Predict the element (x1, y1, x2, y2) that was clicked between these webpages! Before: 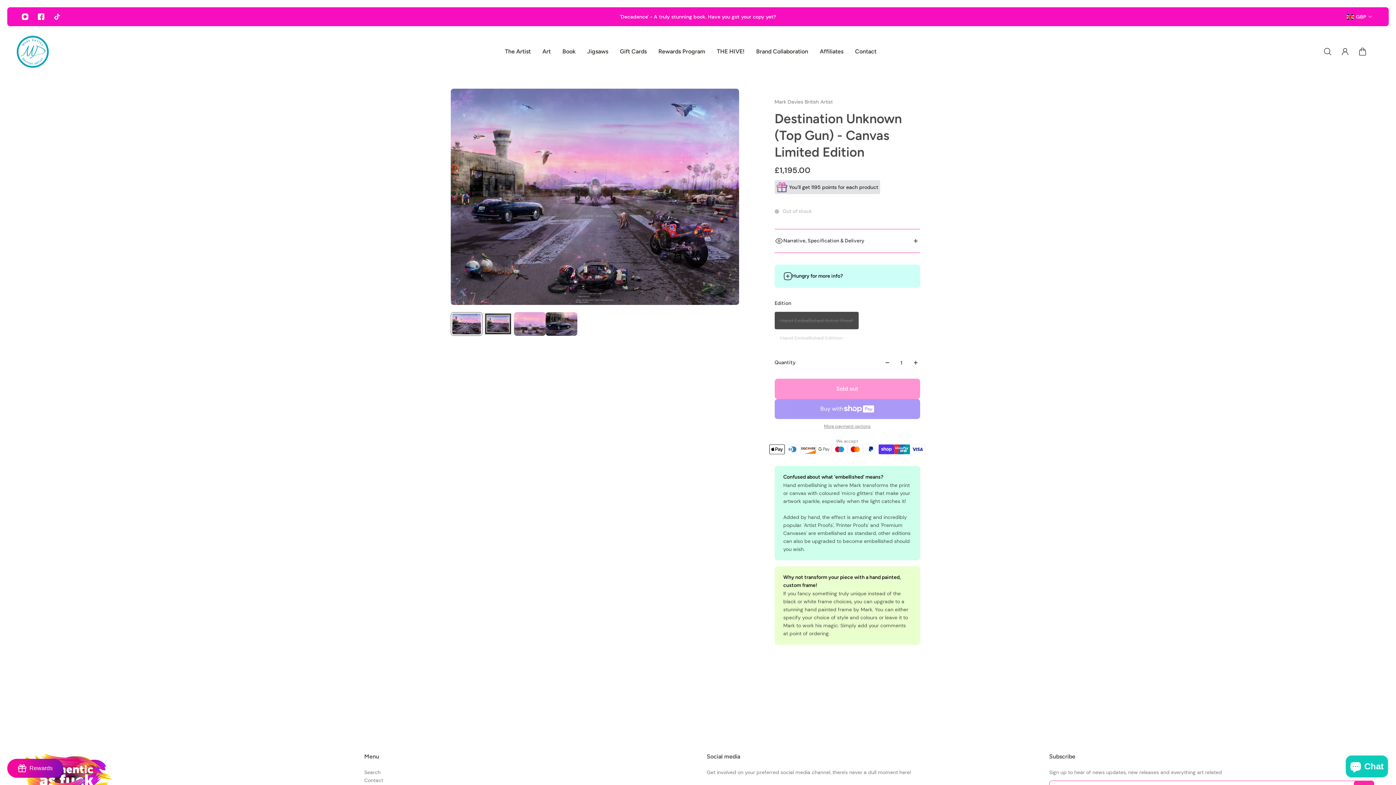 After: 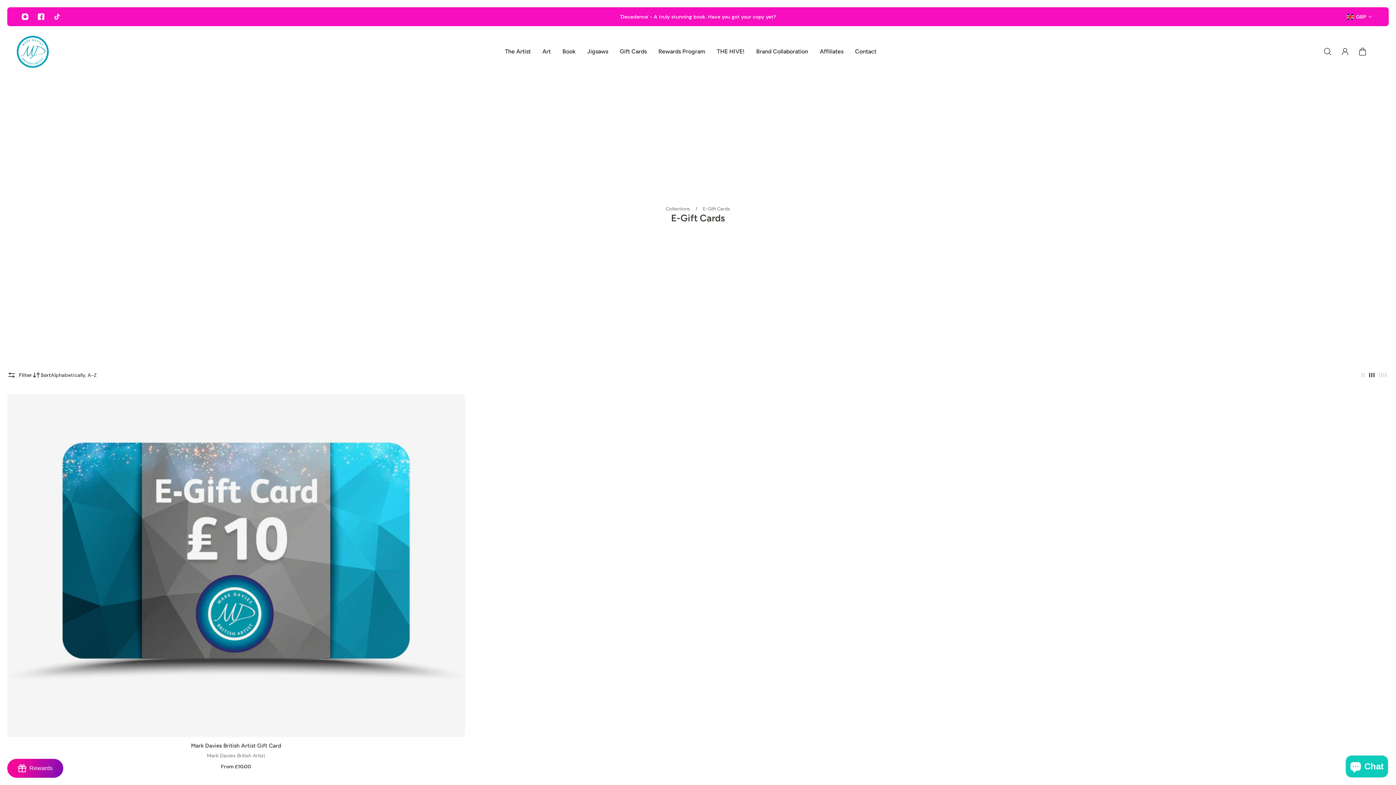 Action: bbox: (614, 33, 652, 69) label: Gift Cards